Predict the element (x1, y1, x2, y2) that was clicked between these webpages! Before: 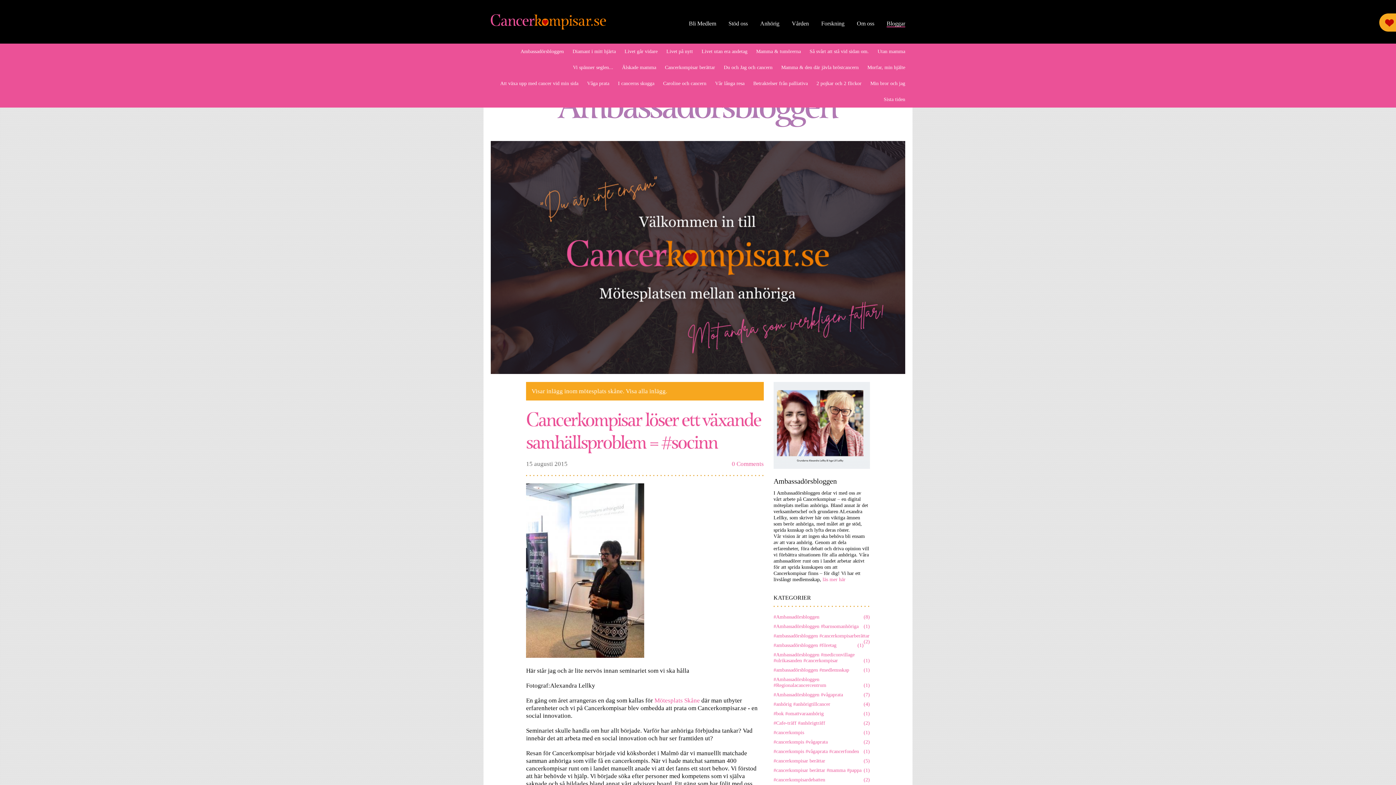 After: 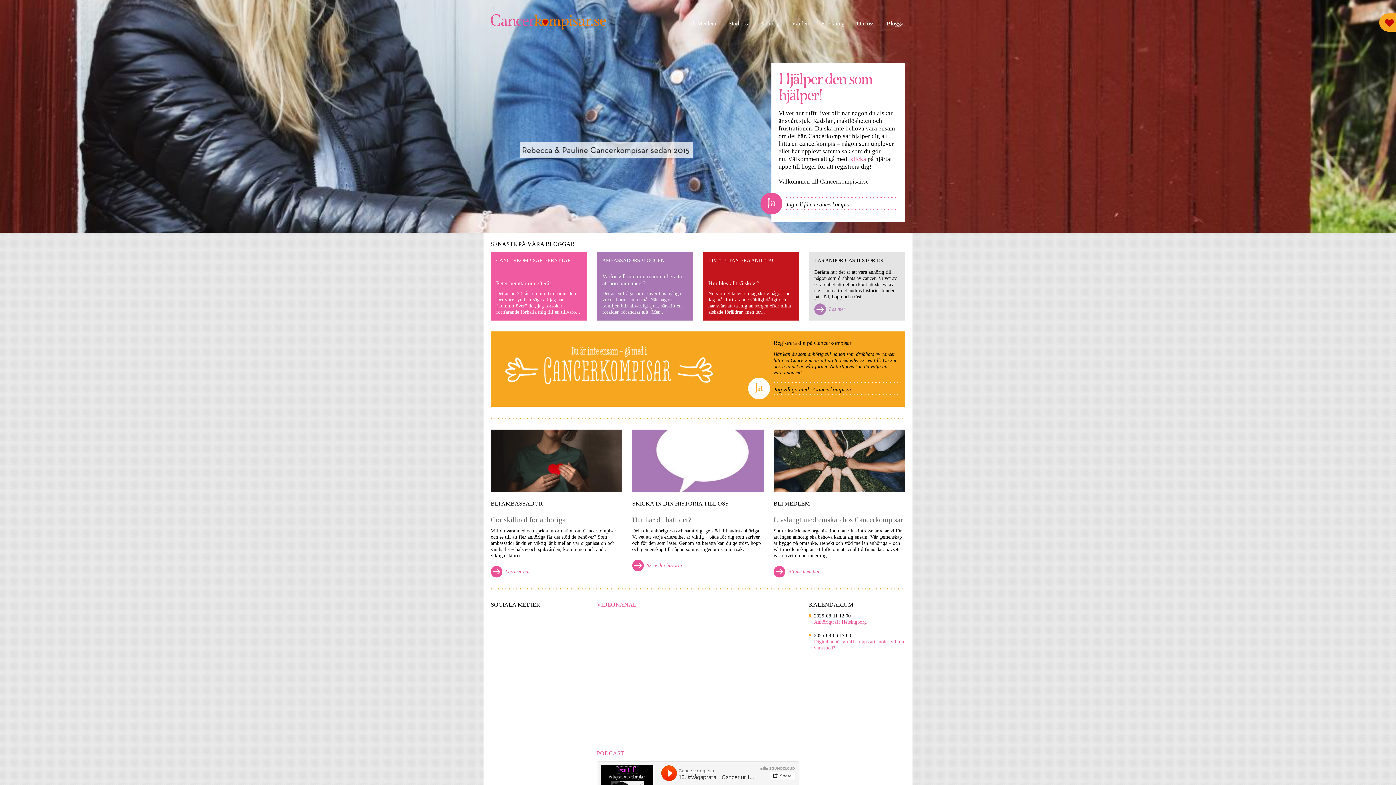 Action: bbox: (490, 12, 607, 31)